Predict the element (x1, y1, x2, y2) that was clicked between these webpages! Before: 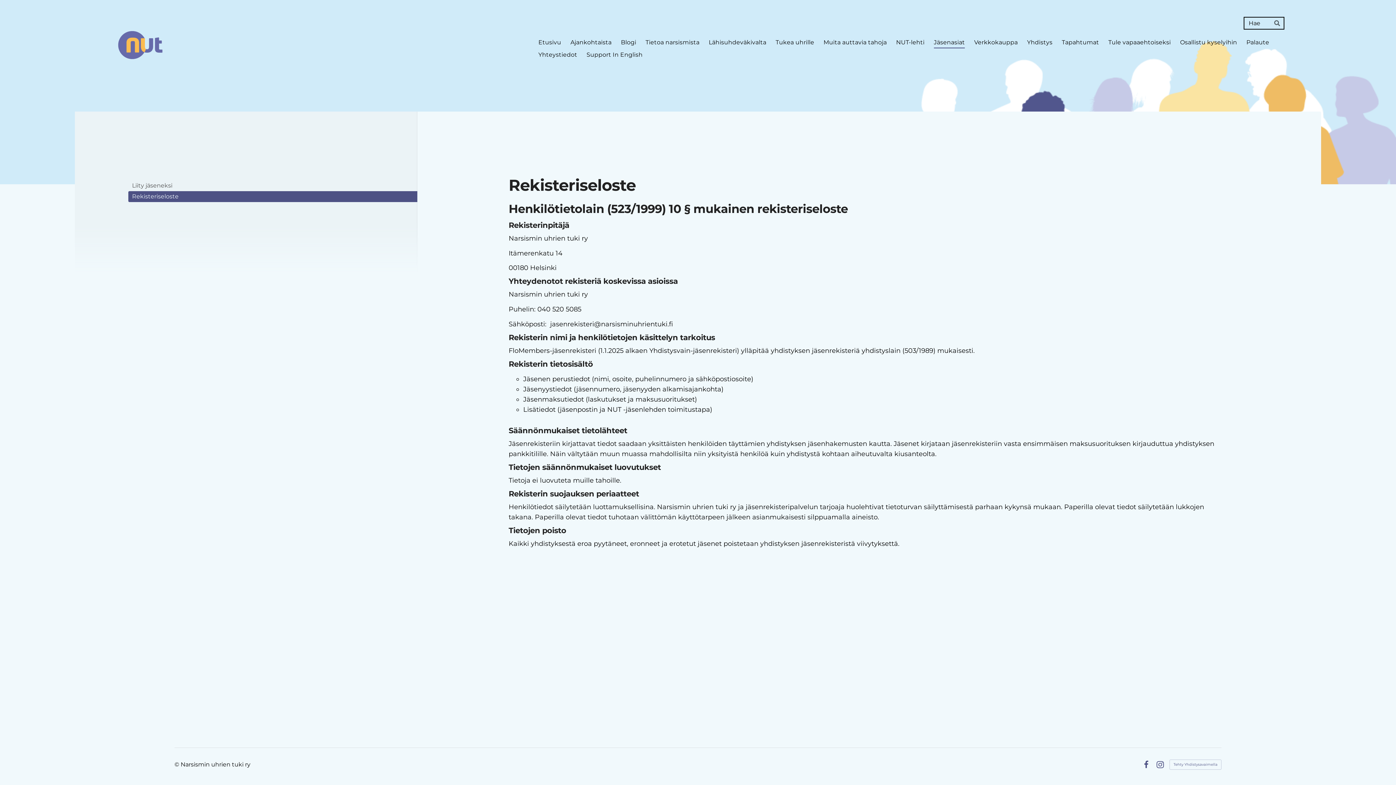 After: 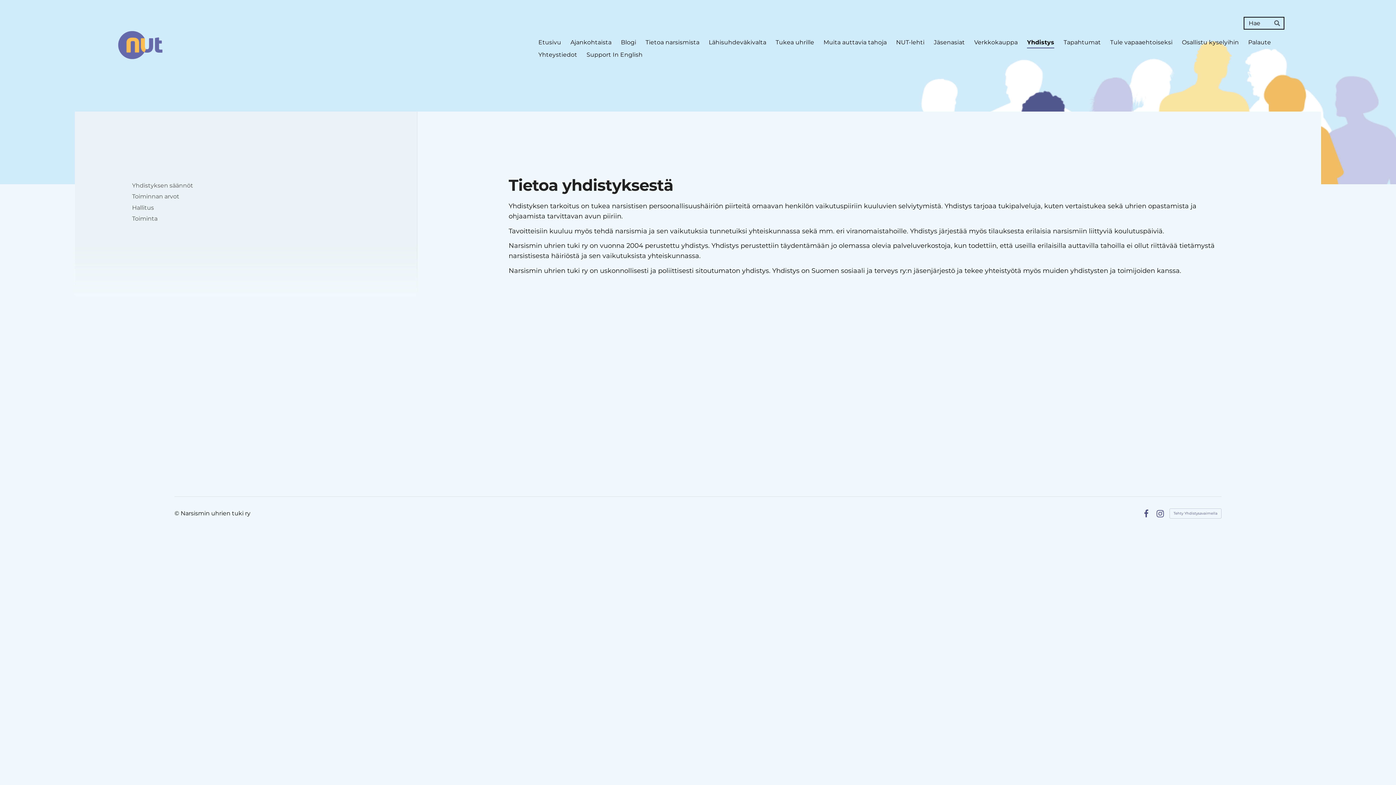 Action: bbox: (1027, 36, 1052, 49) label: Yhdistys